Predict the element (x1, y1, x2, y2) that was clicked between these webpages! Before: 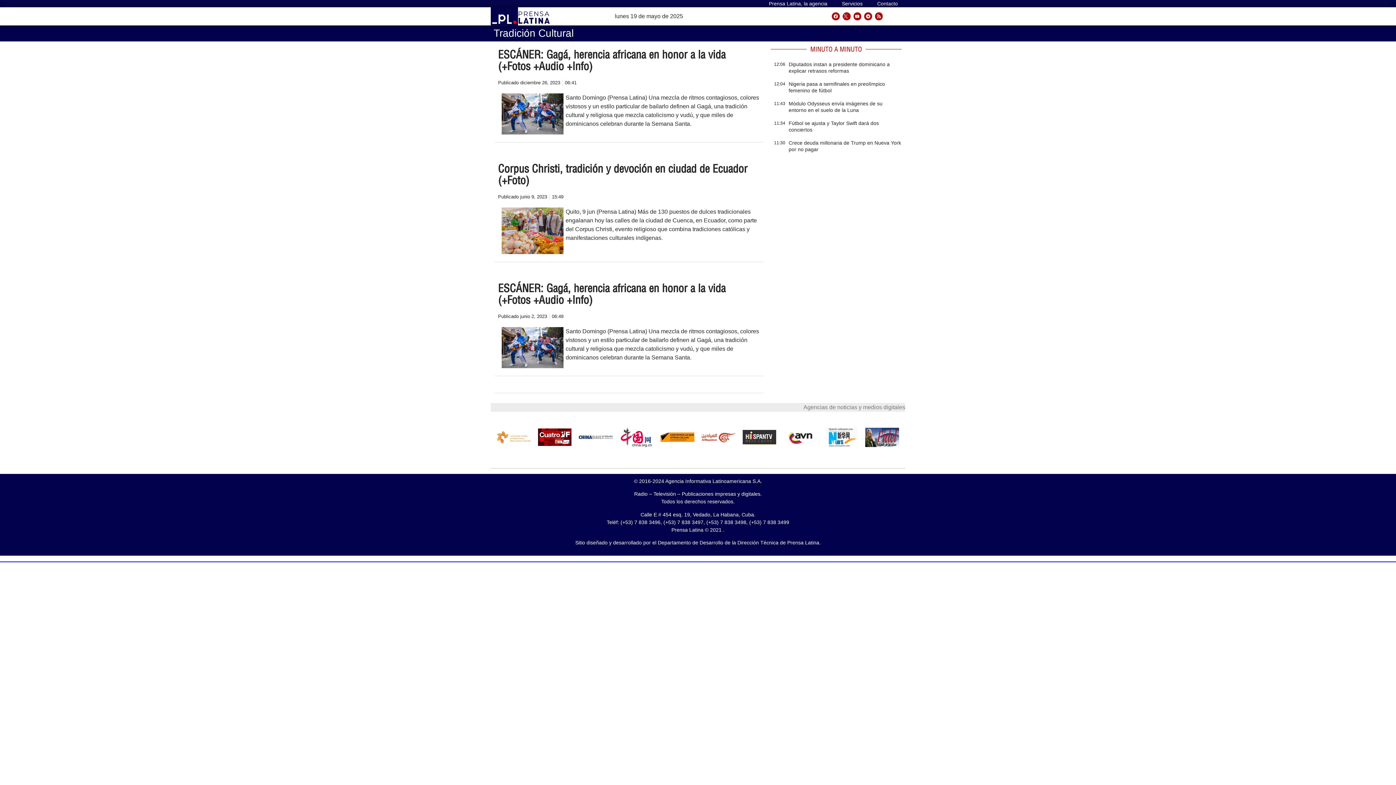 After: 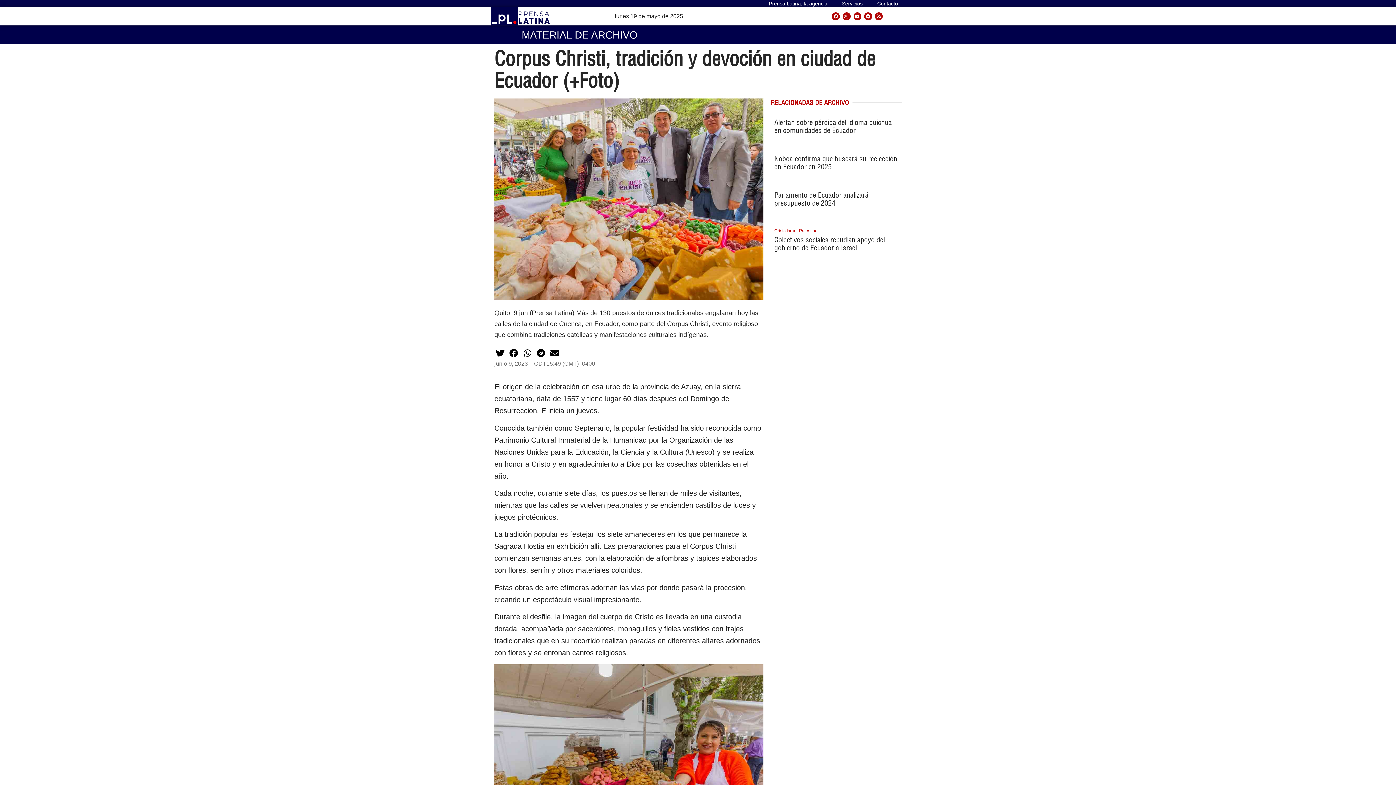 Action: bbox: (501, 207, 563, 254)